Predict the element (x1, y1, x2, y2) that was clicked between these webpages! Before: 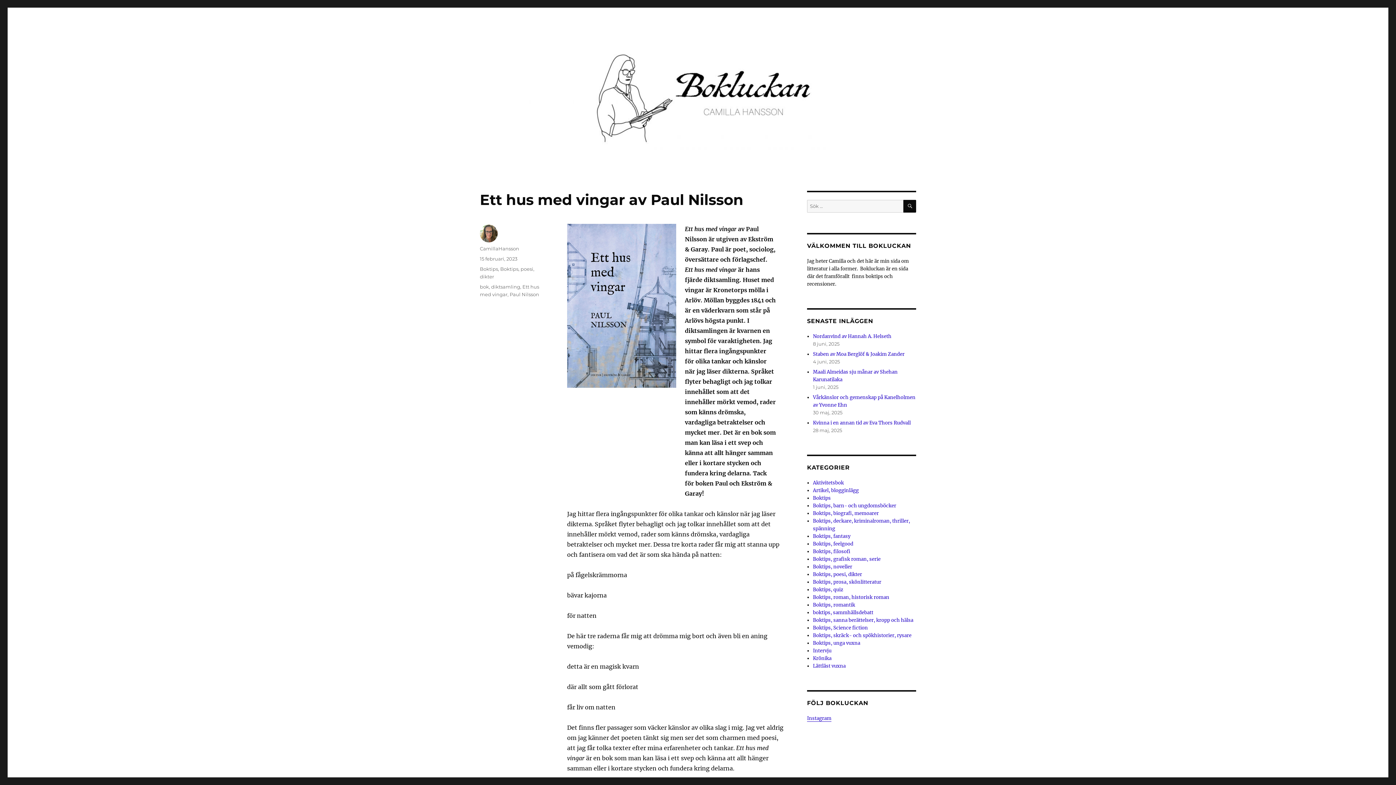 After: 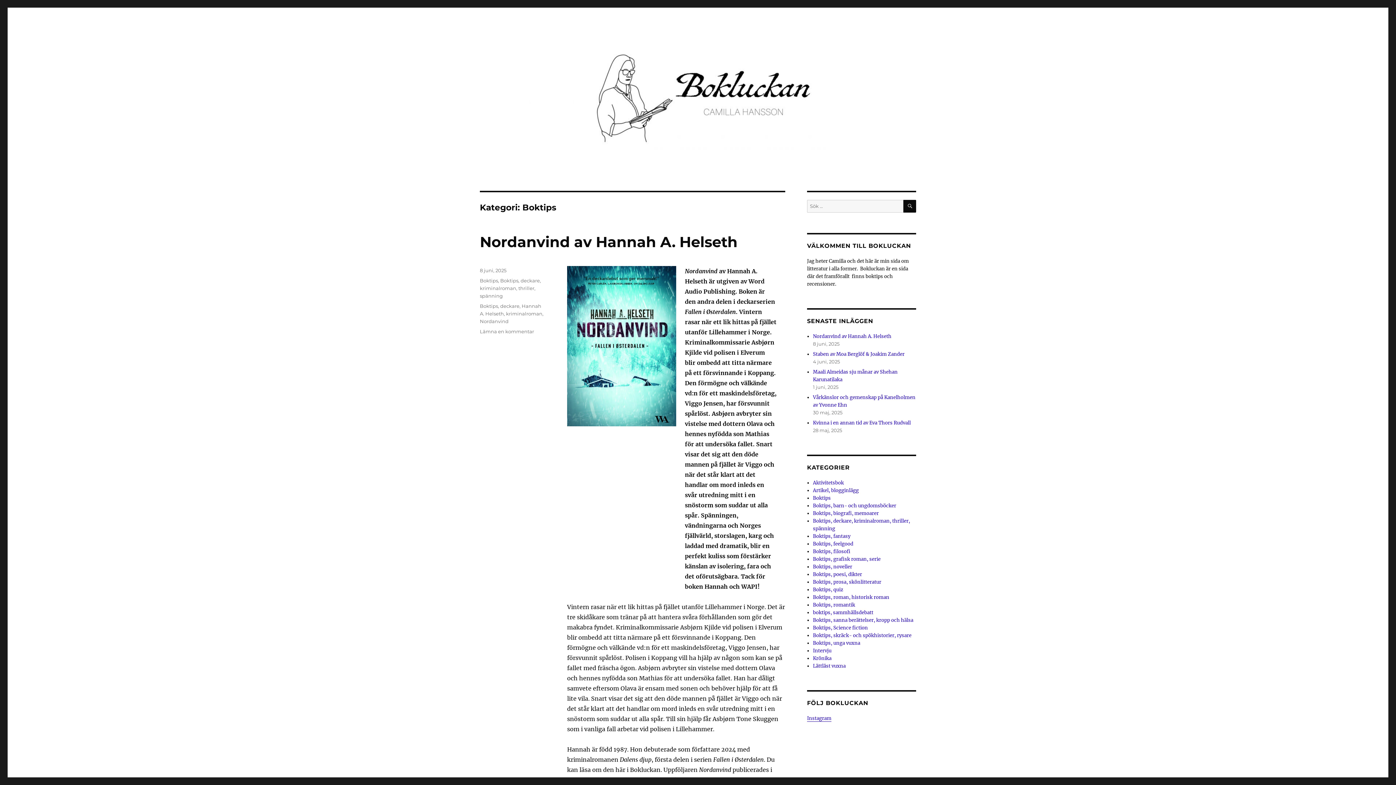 Action: label: Boktips bbox: (813, 495, 831, 501)